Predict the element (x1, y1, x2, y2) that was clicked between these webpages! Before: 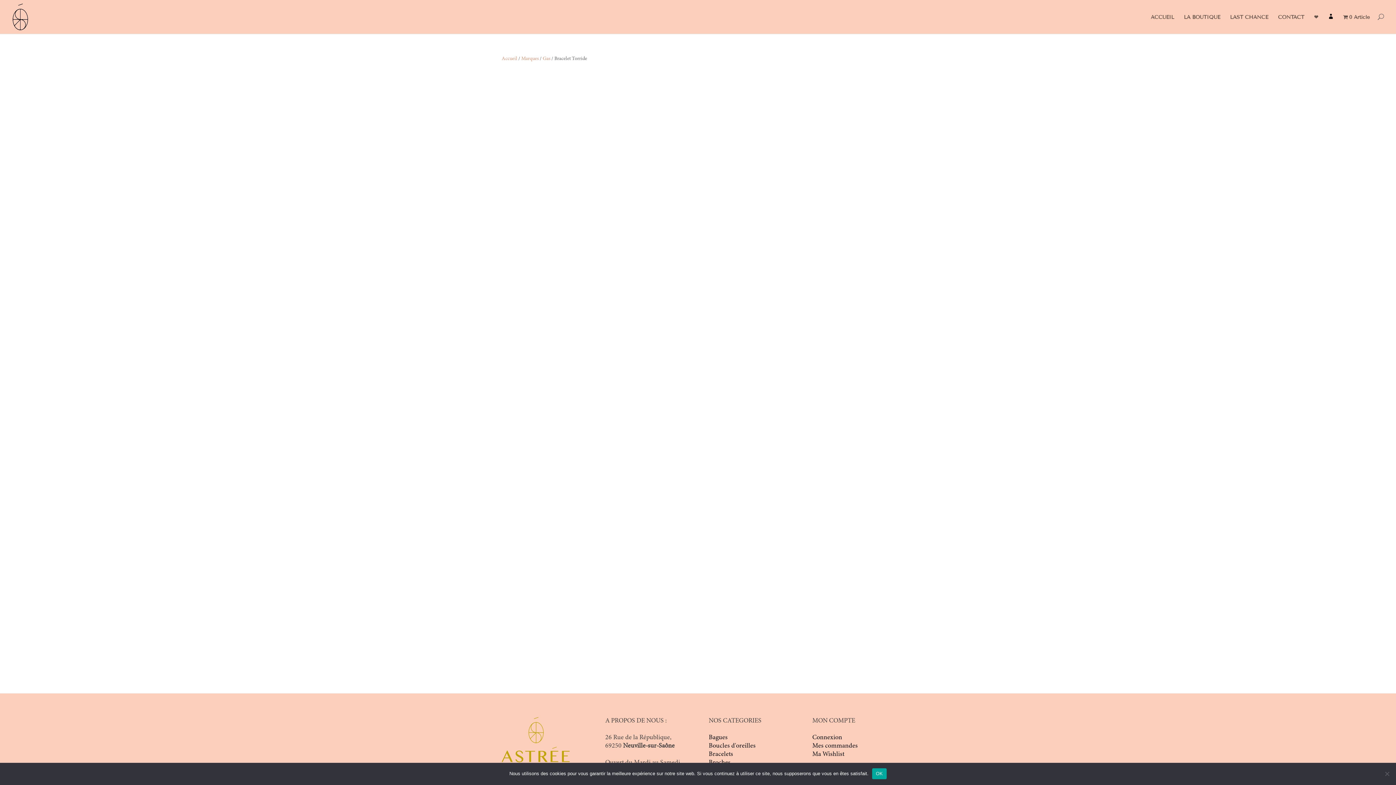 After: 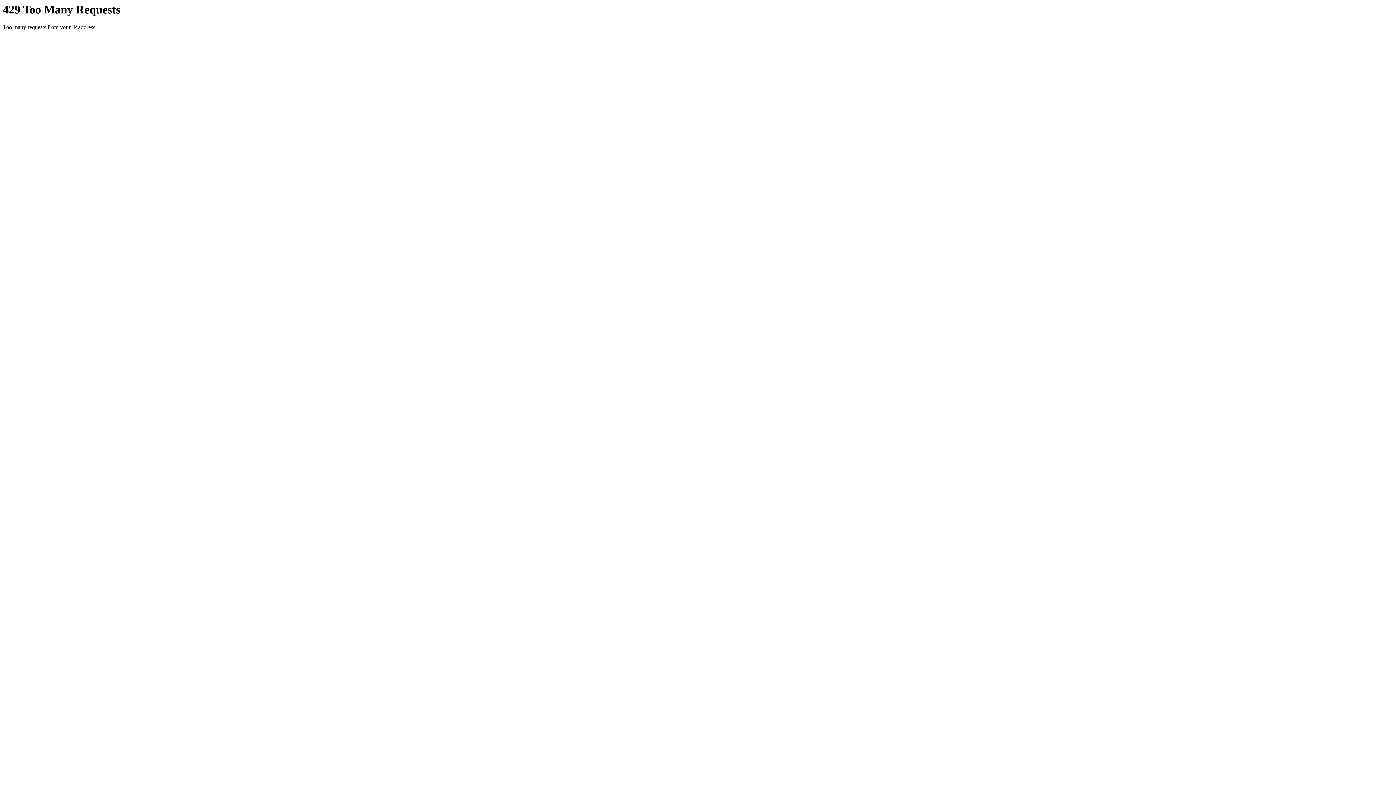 Action: label: ACCUEIL bbox: (1151, 14, 1174, 33)